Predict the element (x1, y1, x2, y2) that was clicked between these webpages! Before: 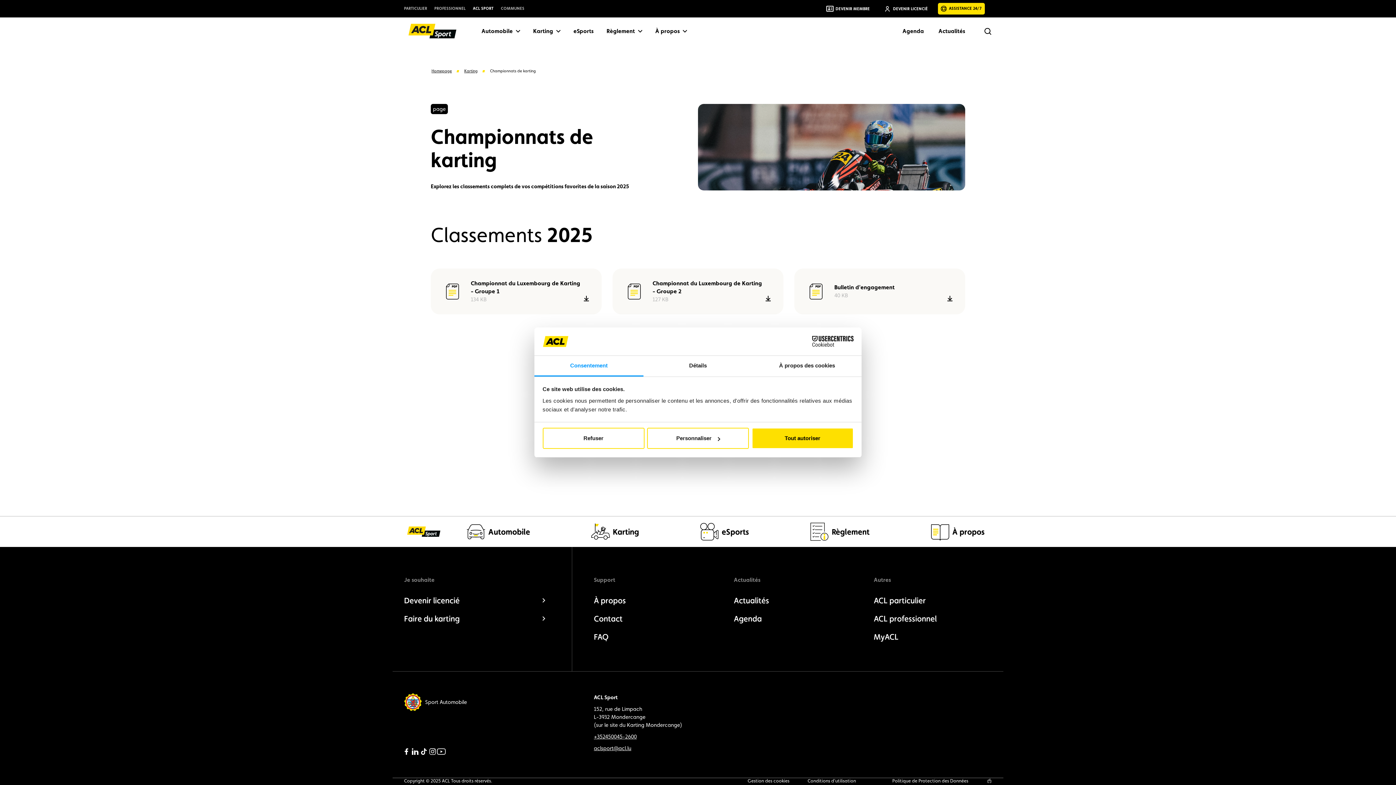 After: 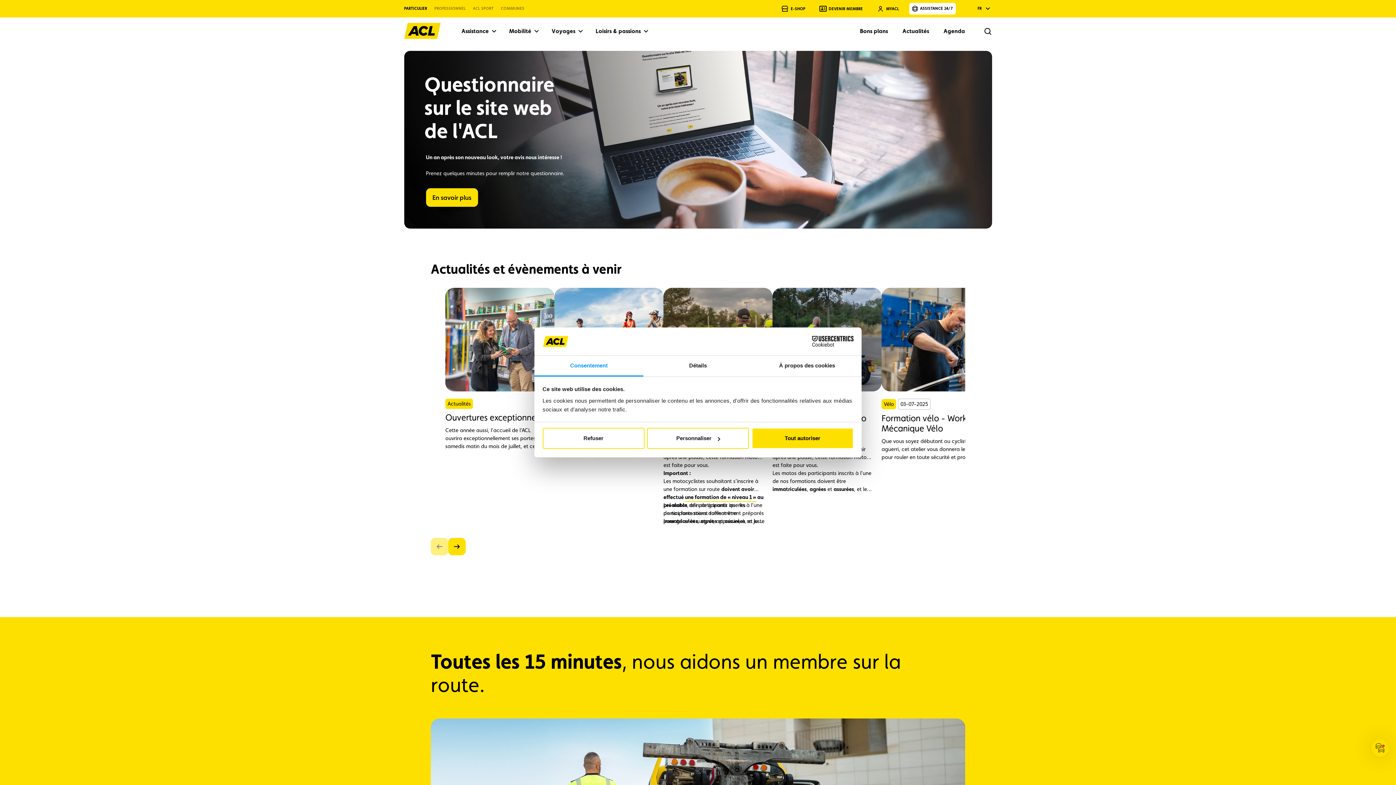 Action: bbox: (404, 526, 443, 537)